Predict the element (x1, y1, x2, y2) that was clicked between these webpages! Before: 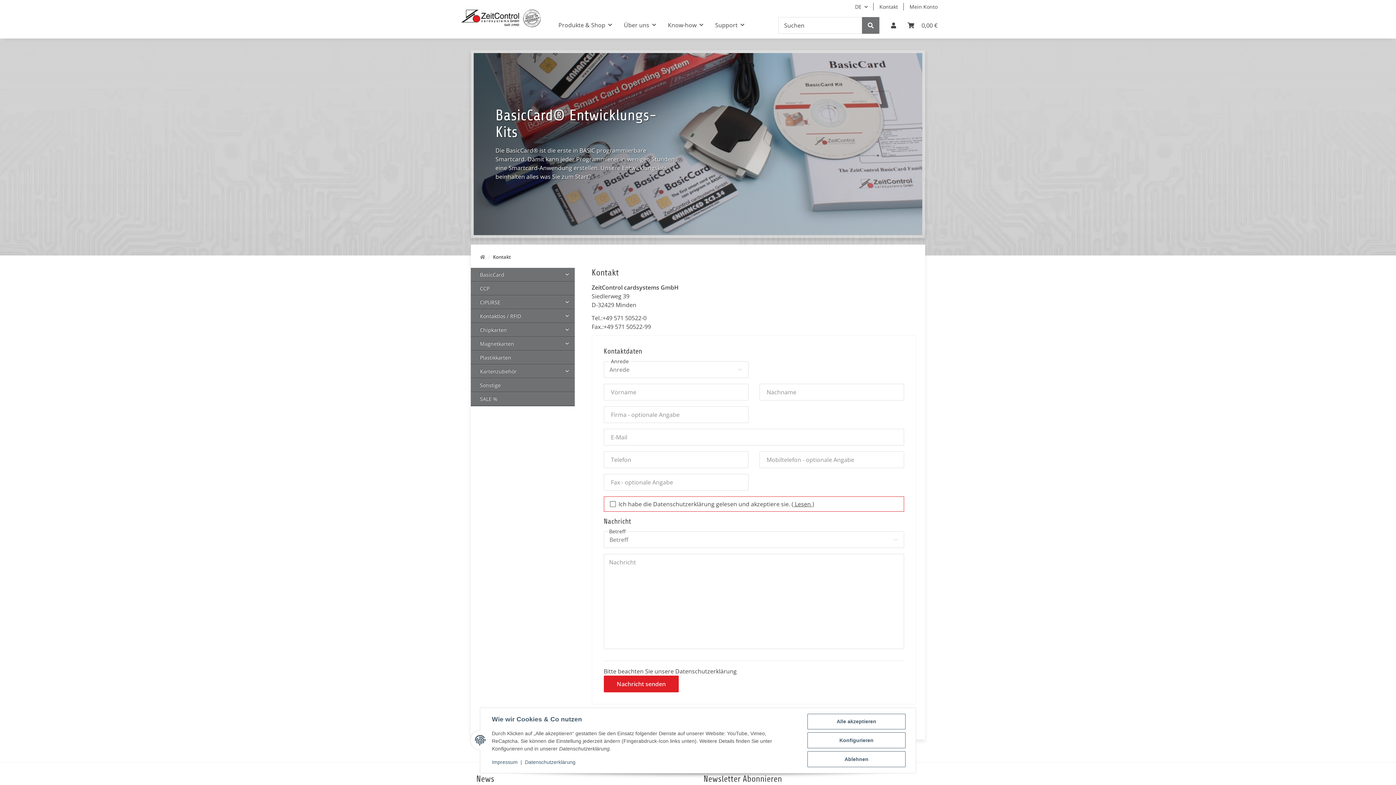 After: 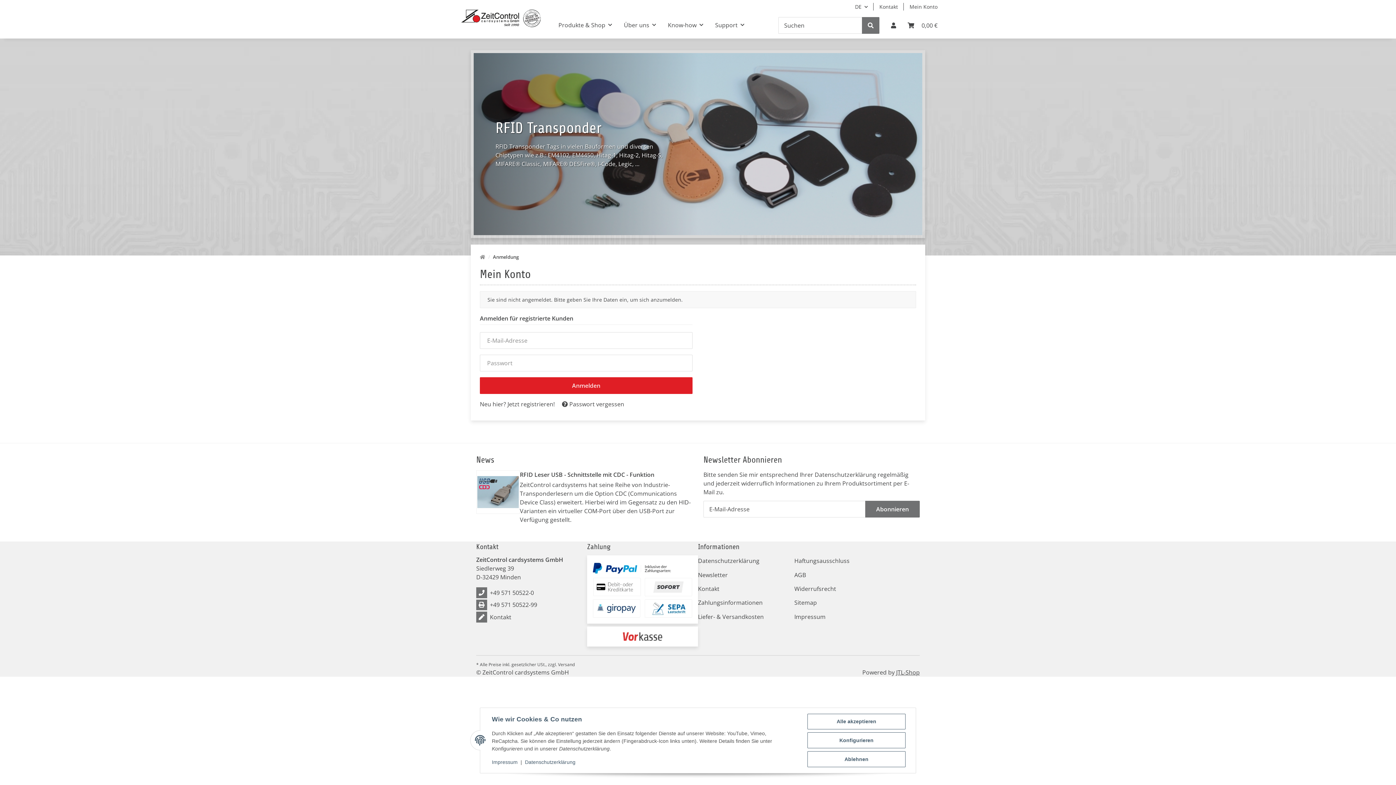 Action: bbox: (904, 0, 943, 13) label: Mein Konto